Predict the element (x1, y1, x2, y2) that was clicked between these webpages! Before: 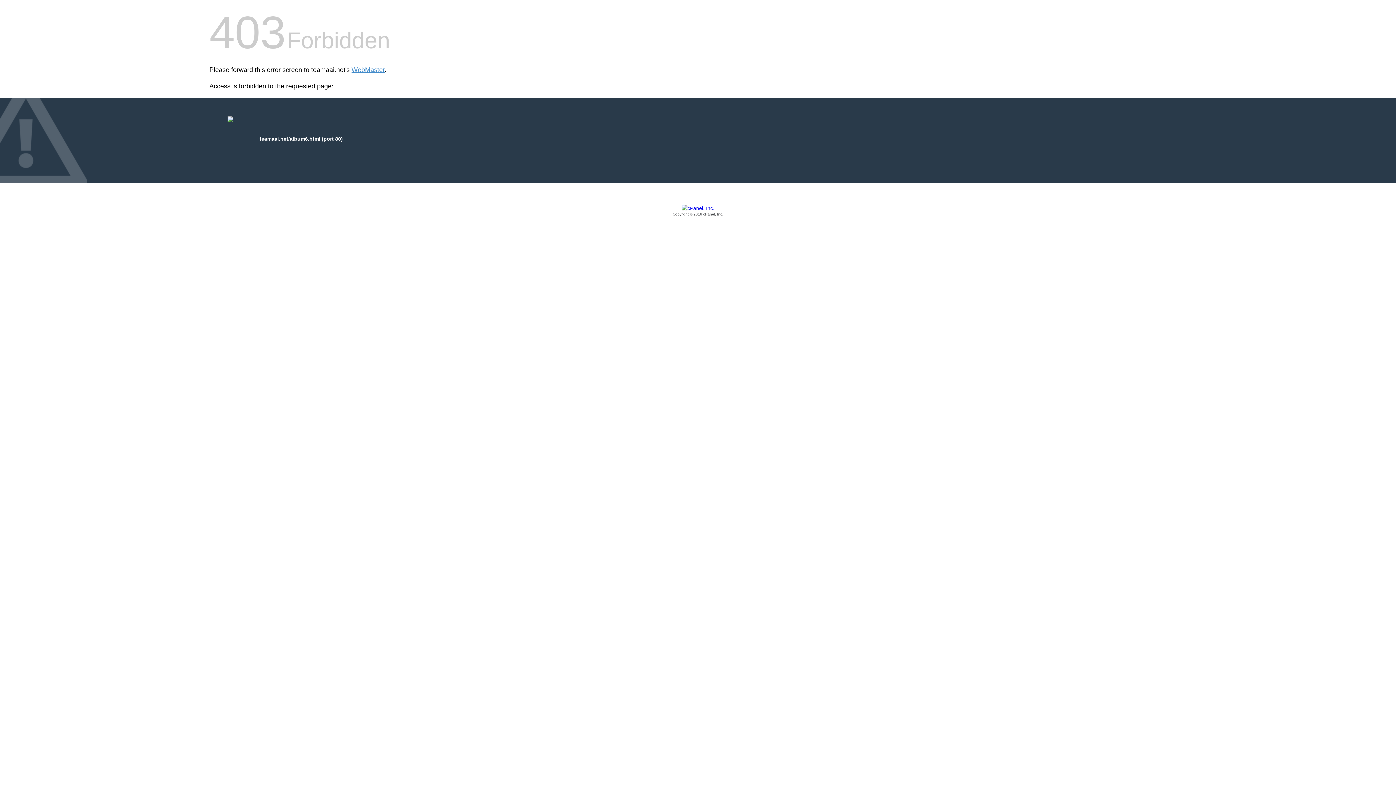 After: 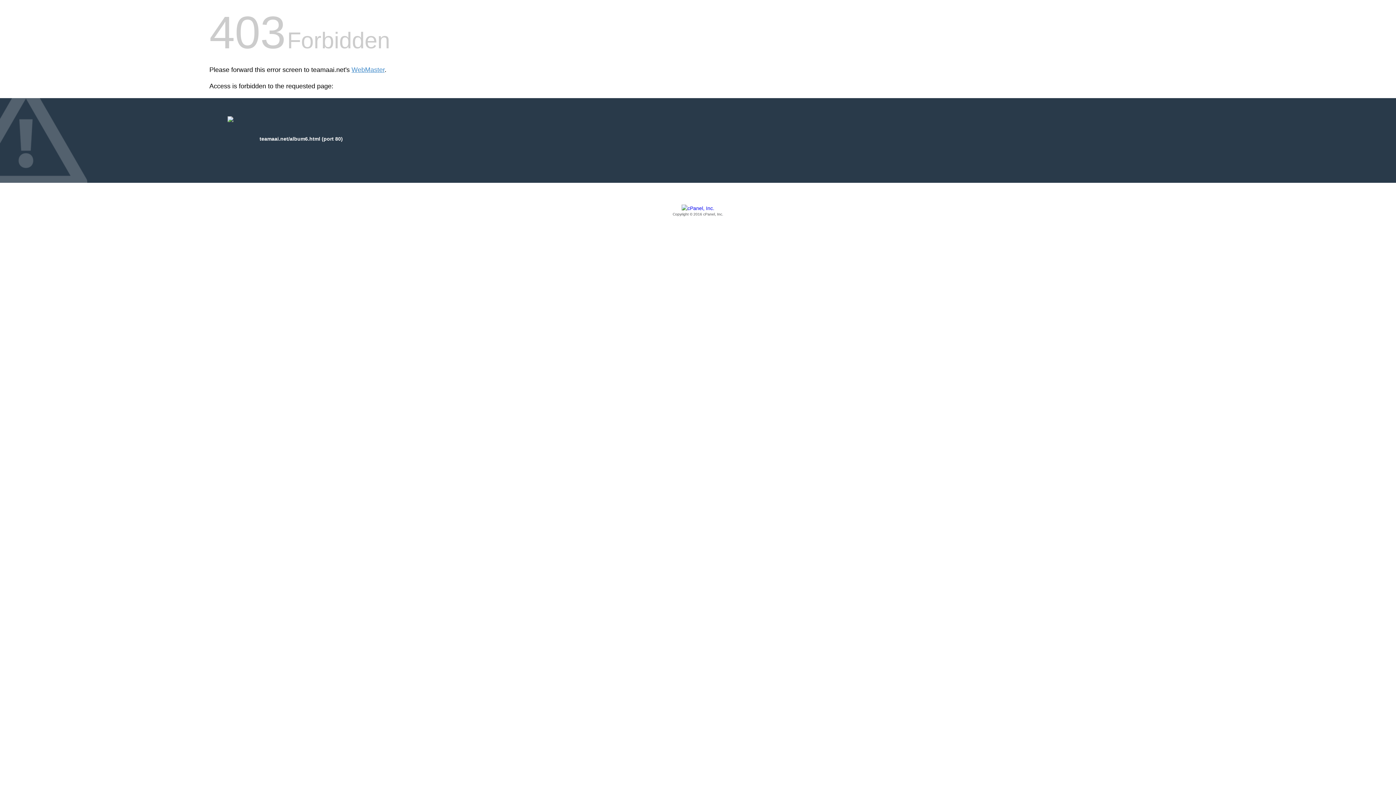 Action: label: Copyright © 2016 cPanel, Inc. bbox: (209, 205, 1186, 217)